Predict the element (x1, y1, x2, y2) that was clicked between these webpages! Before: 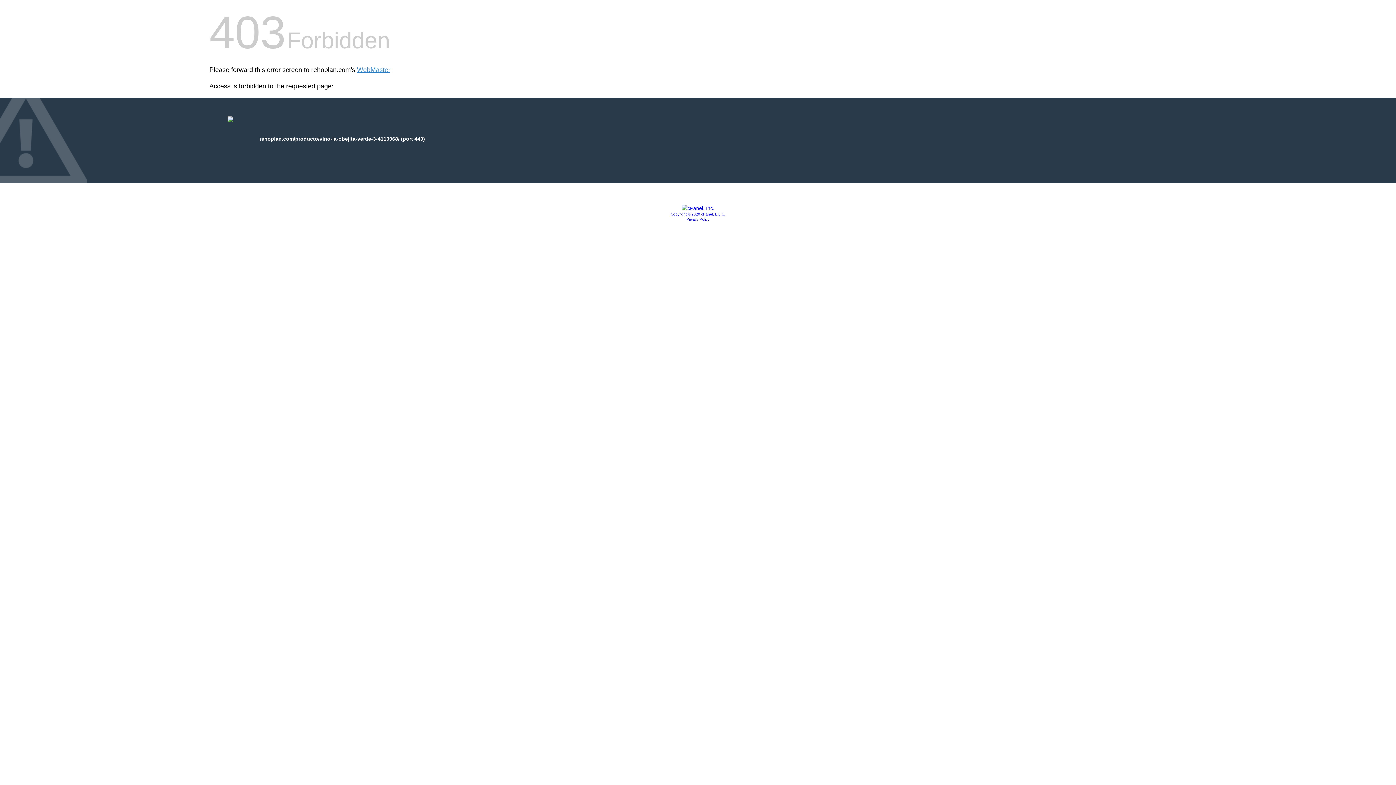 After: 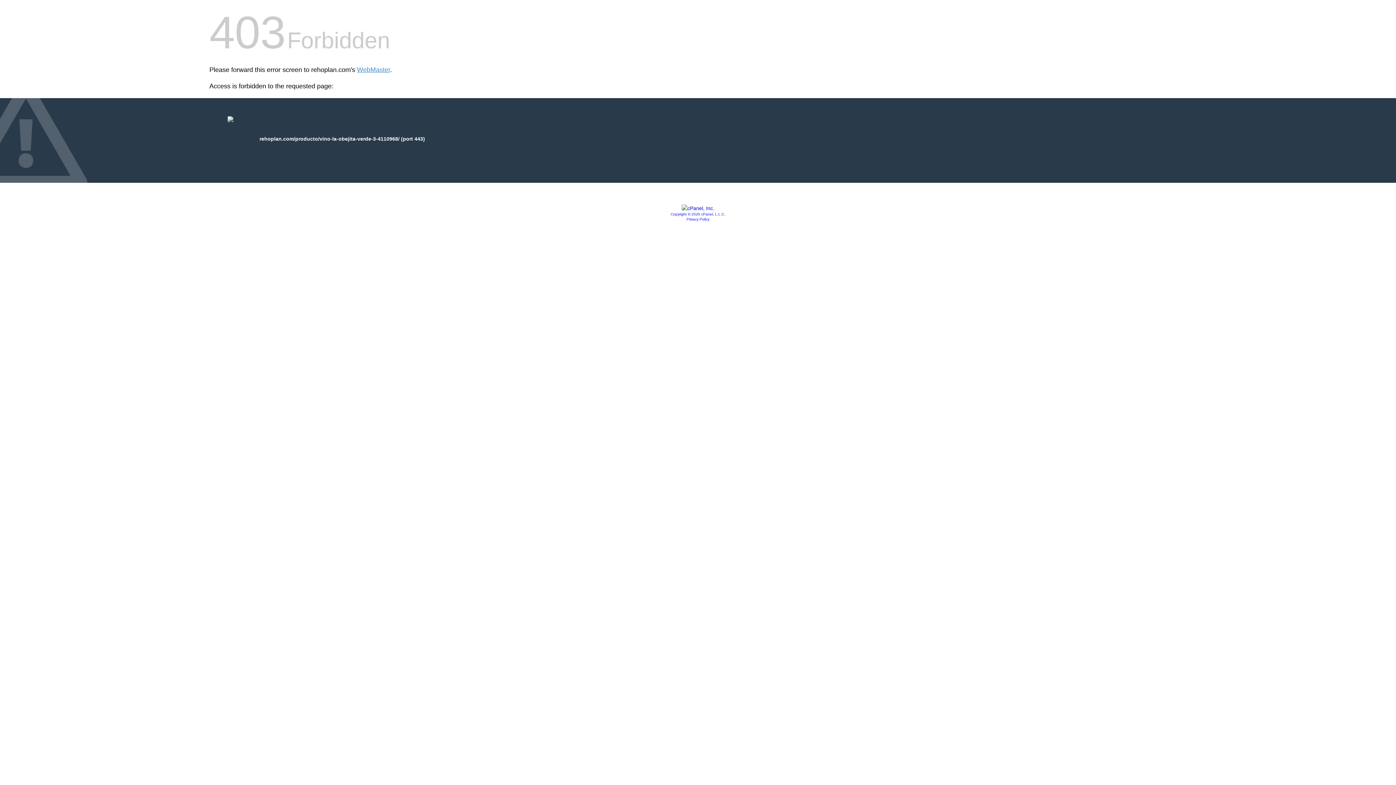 Action: bbox: (681, 205, 714, 211)